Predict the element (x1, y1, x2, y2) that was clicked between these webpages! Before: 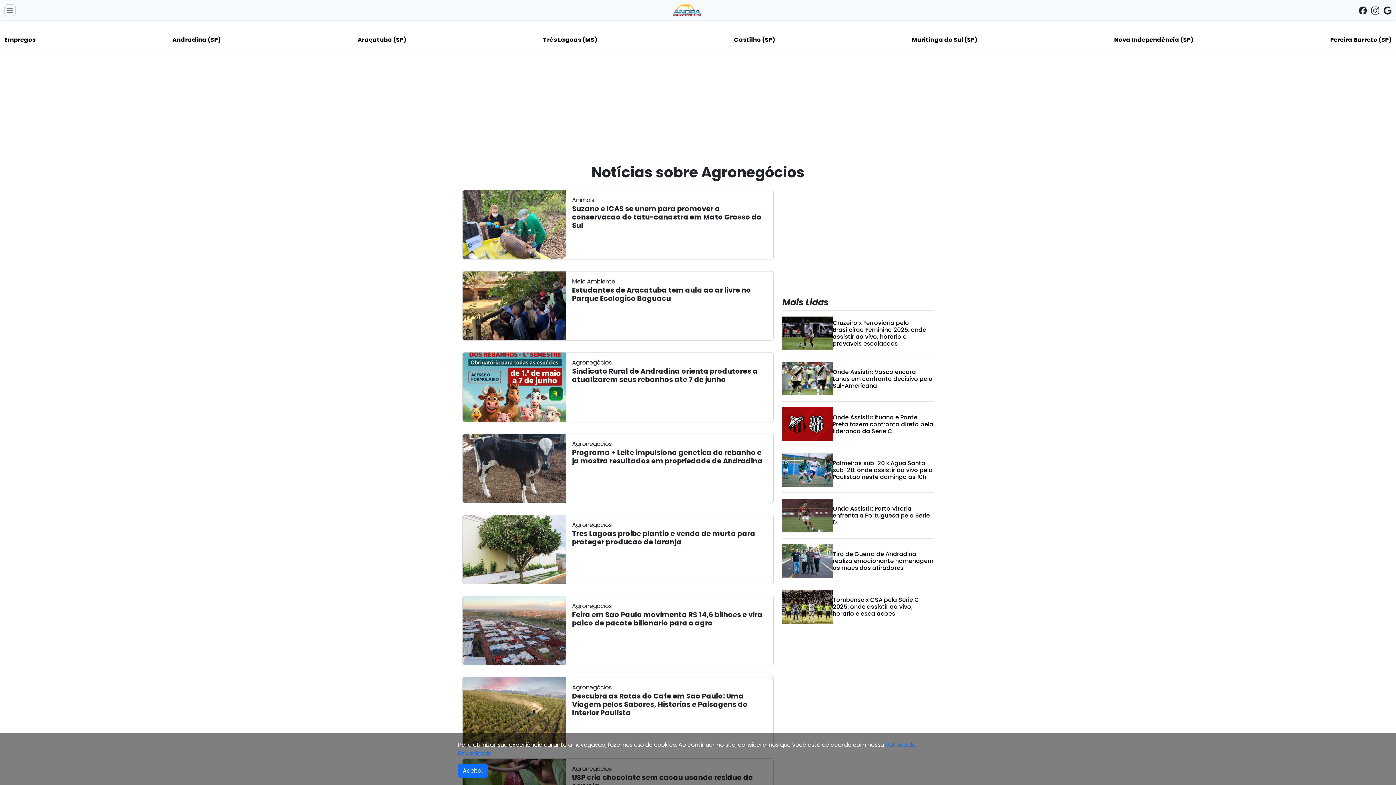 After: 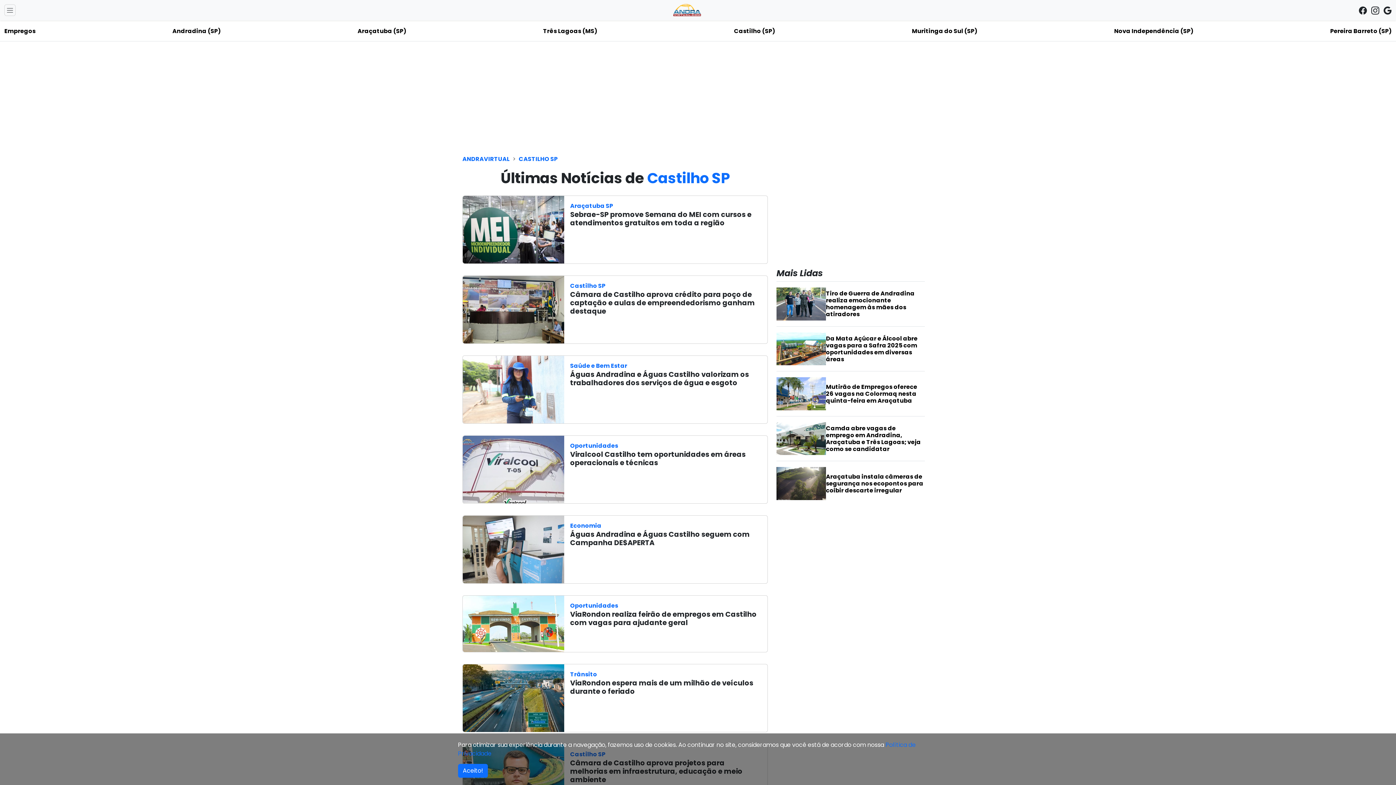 Action: label: Castilho (SP) bbox: (734, 32, 775, 48)